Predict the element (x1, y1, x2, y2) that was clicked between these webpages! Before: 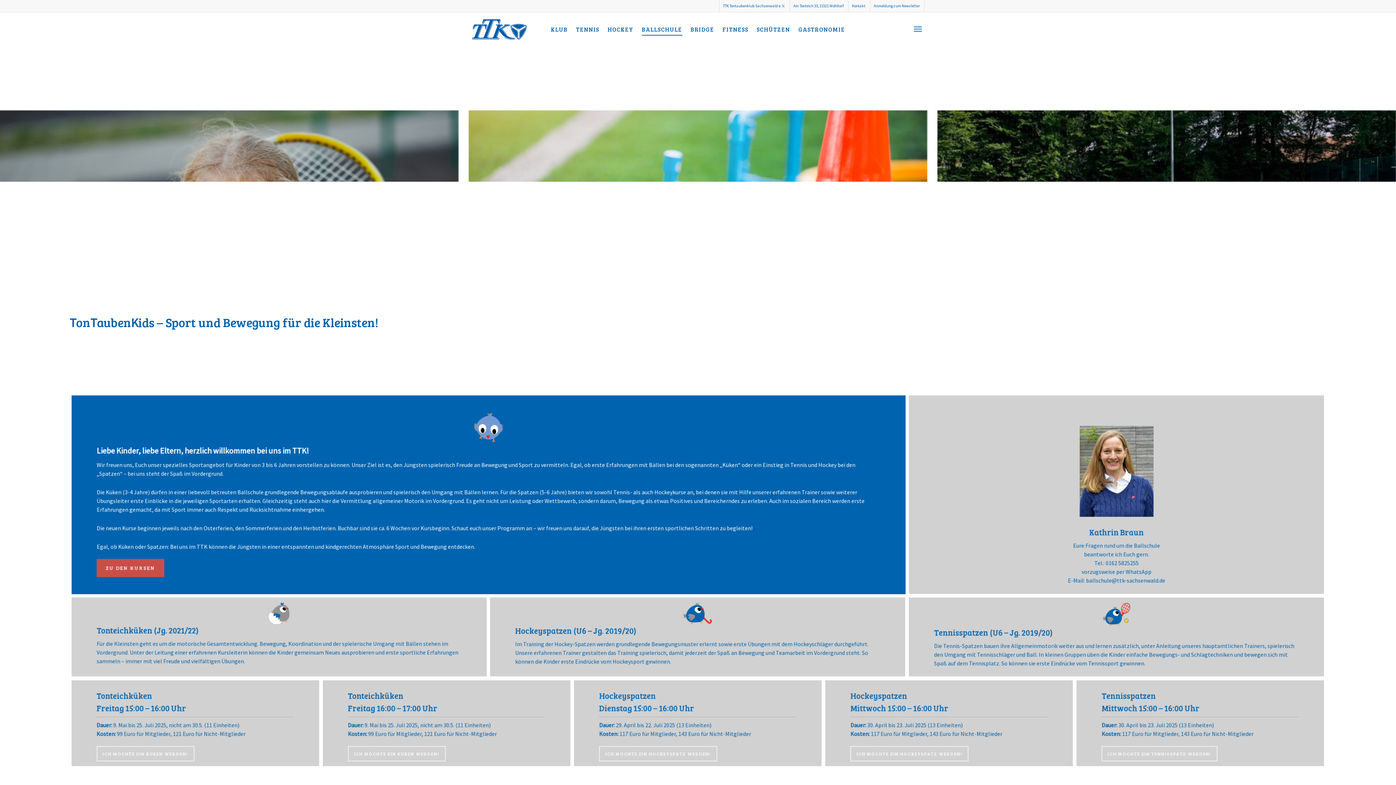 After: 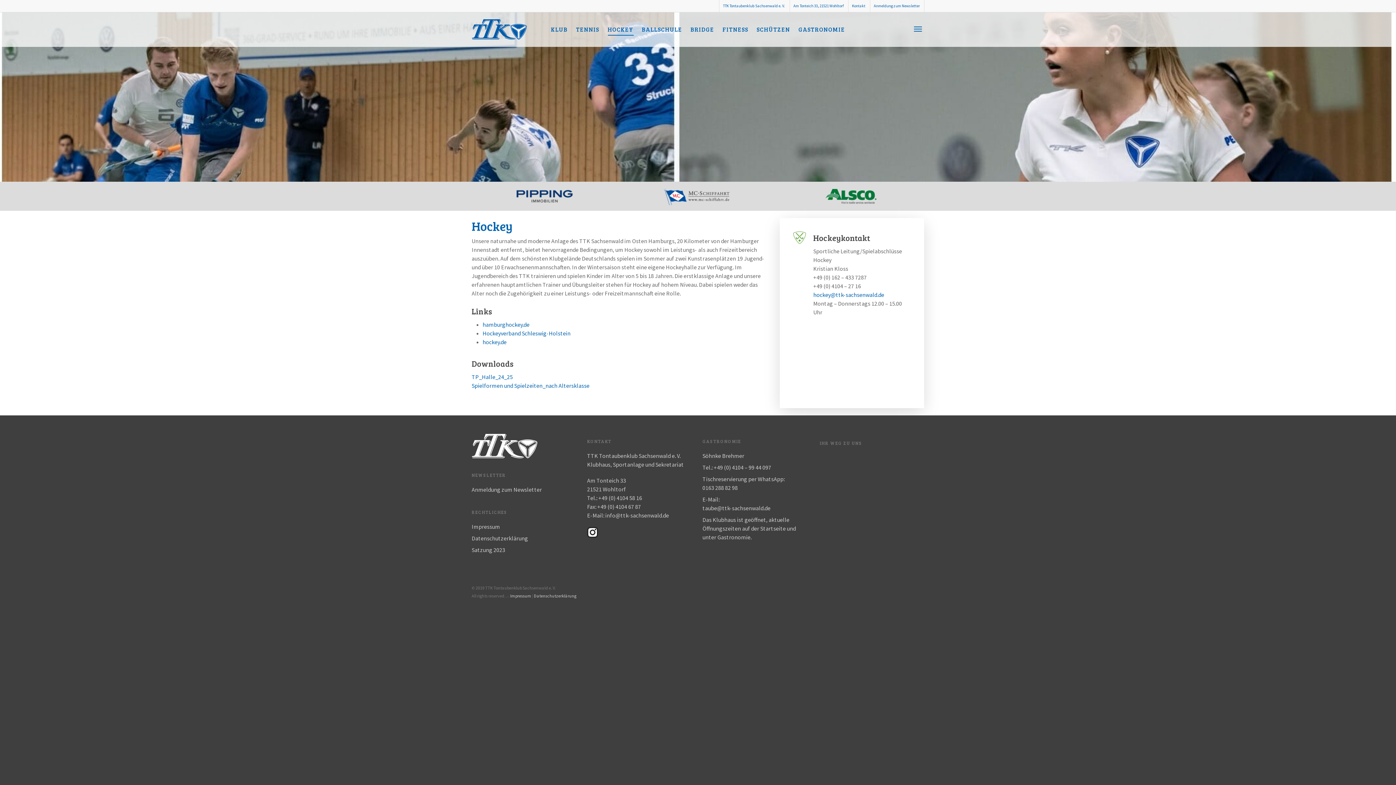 Action: label: HOCKEY bbox: (607, 19, 633, 46)